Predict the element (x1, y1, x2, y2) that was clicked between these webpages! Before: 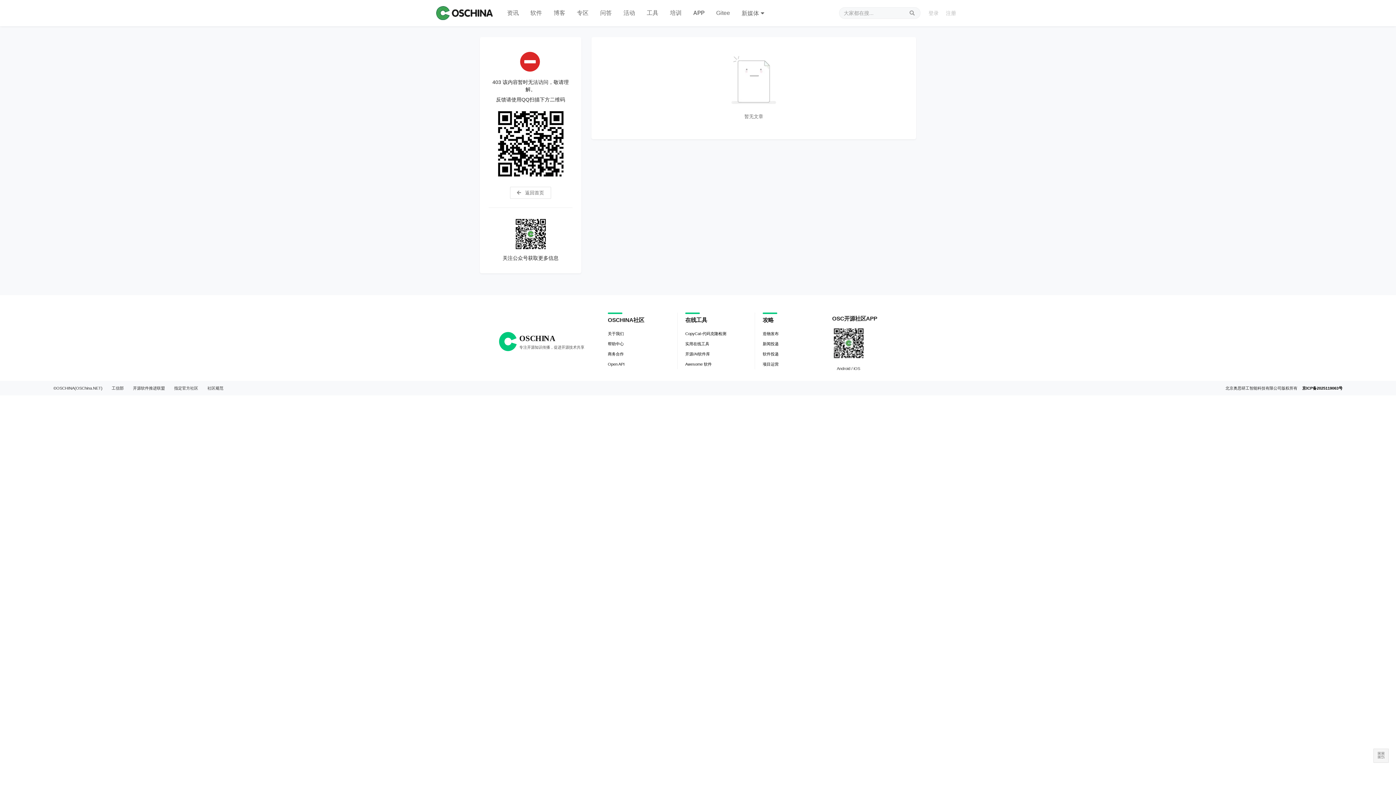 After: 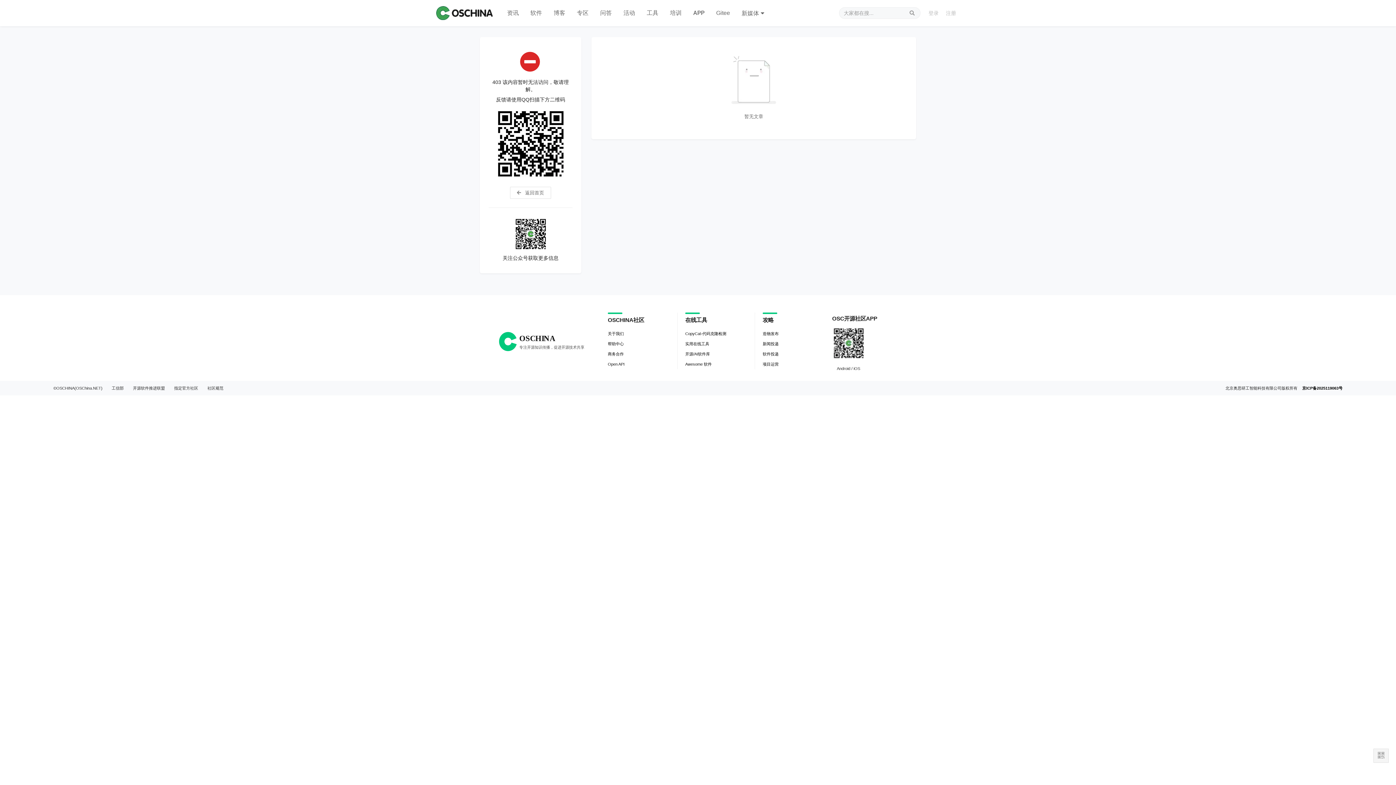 Action: label: 商务合作 bbox: (608, 349, 624, 359)